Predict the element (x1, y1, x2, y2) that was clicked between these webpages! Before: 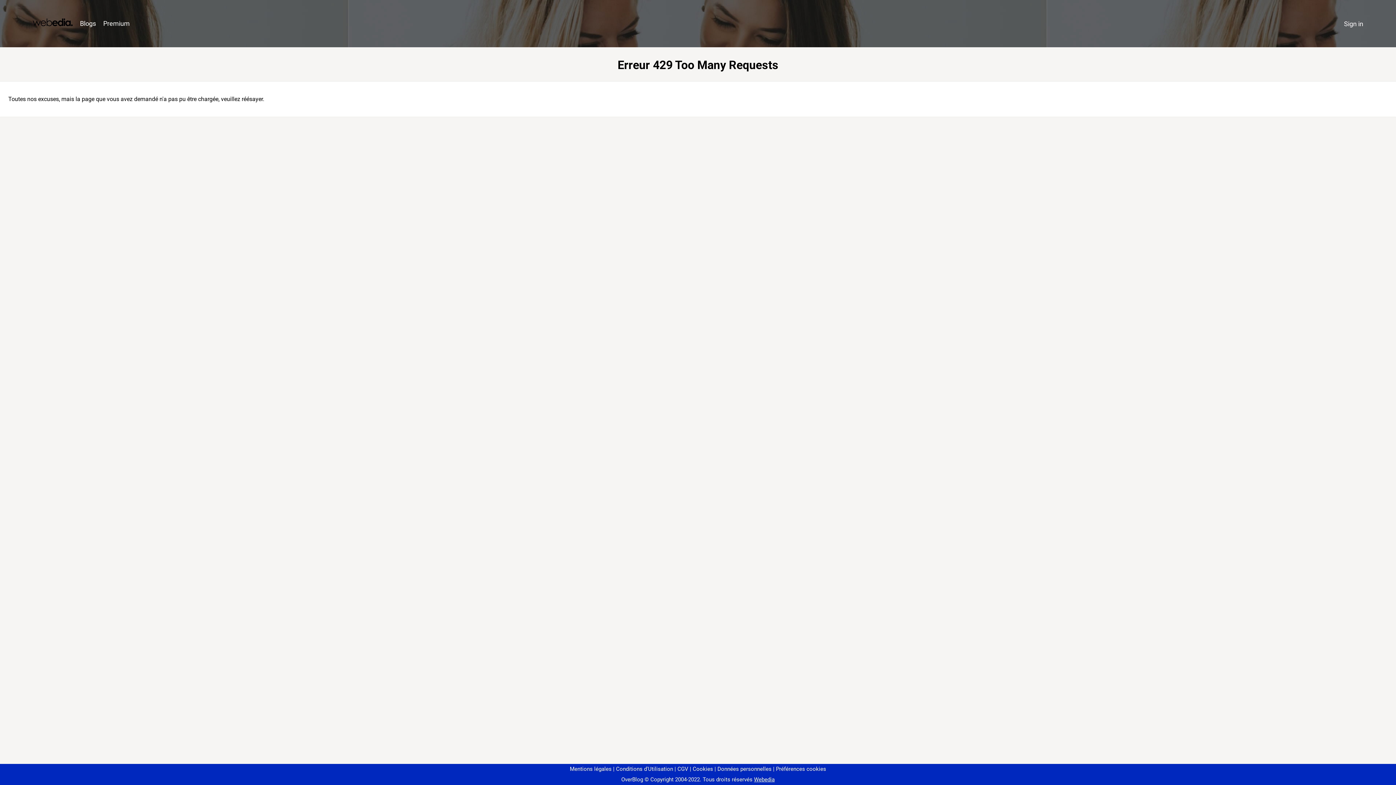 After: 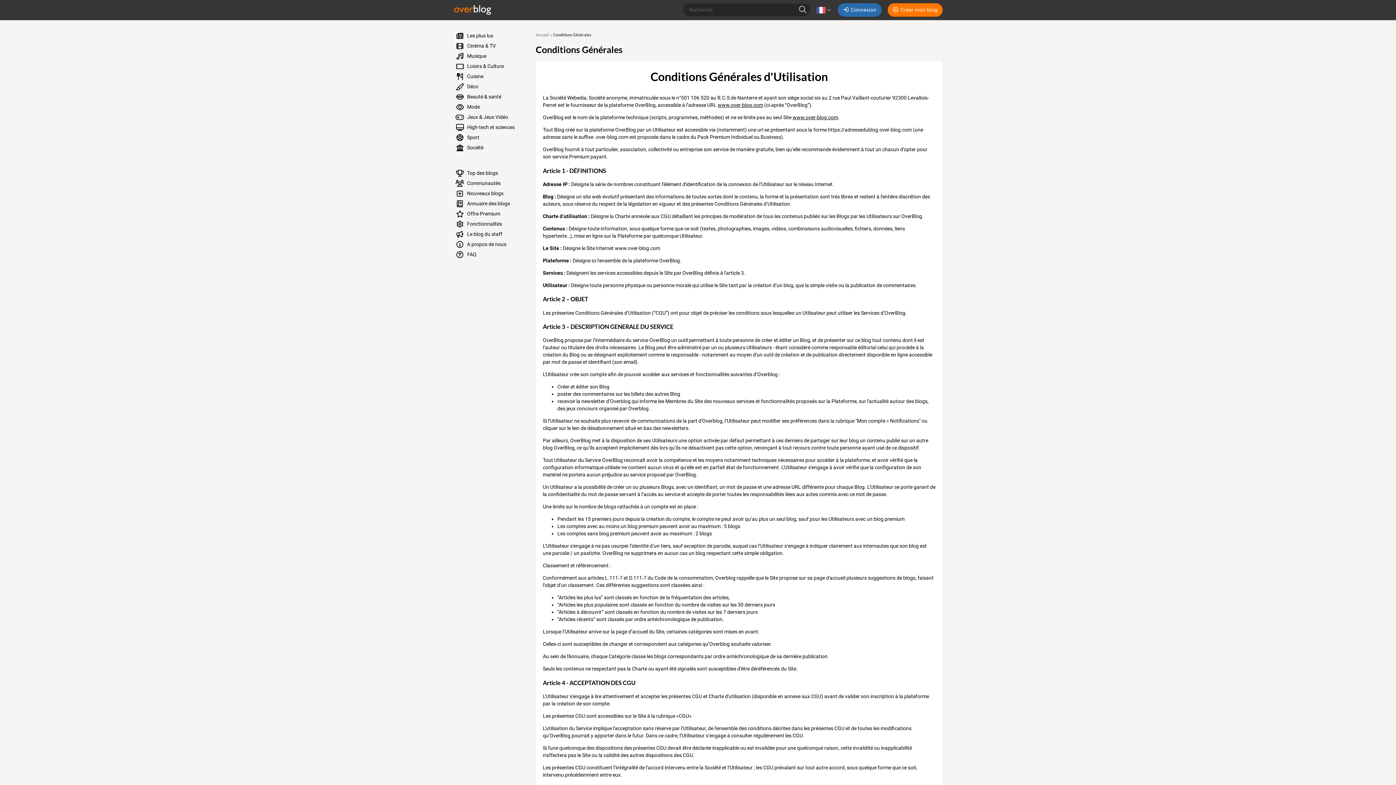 Action: label: Conditions d'Utilisation bbox: (613, 766, 673, 772)